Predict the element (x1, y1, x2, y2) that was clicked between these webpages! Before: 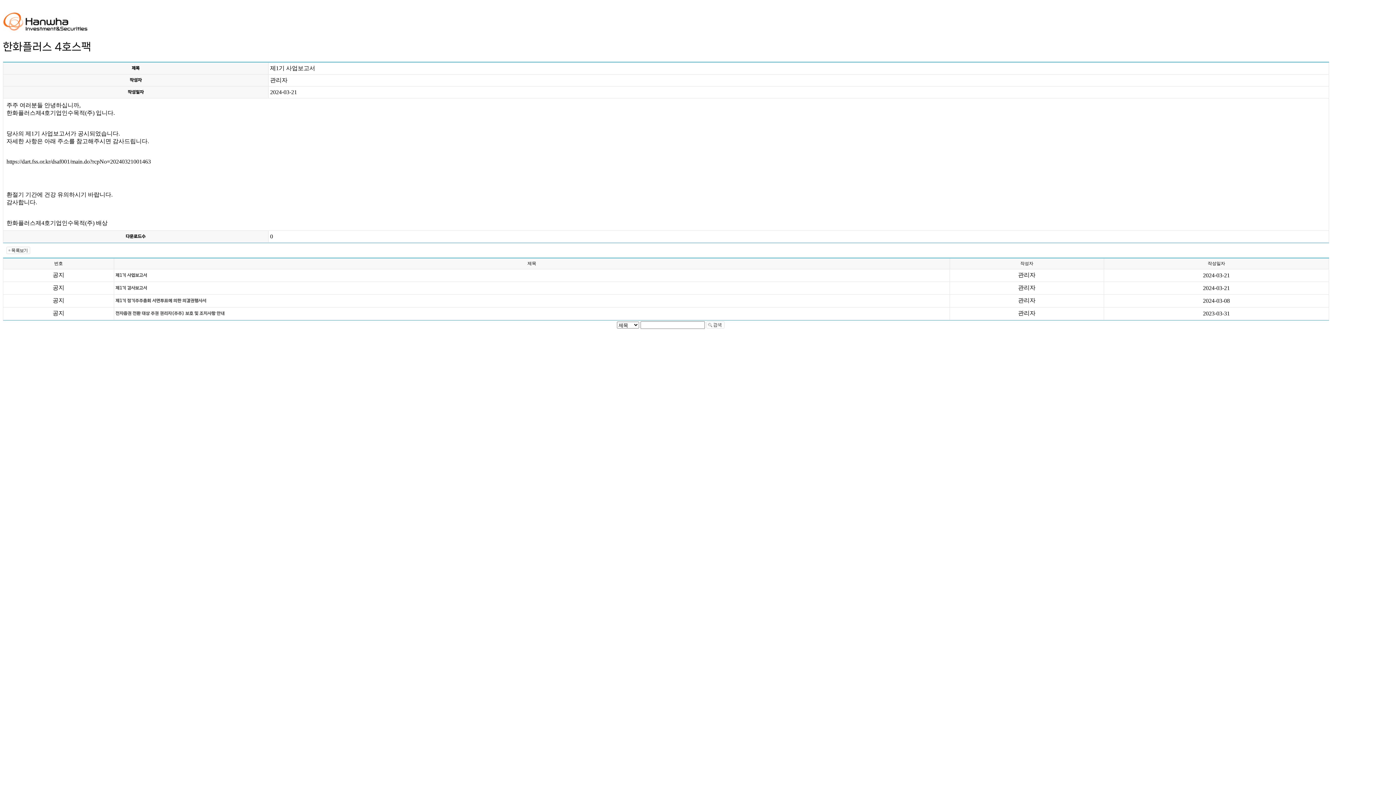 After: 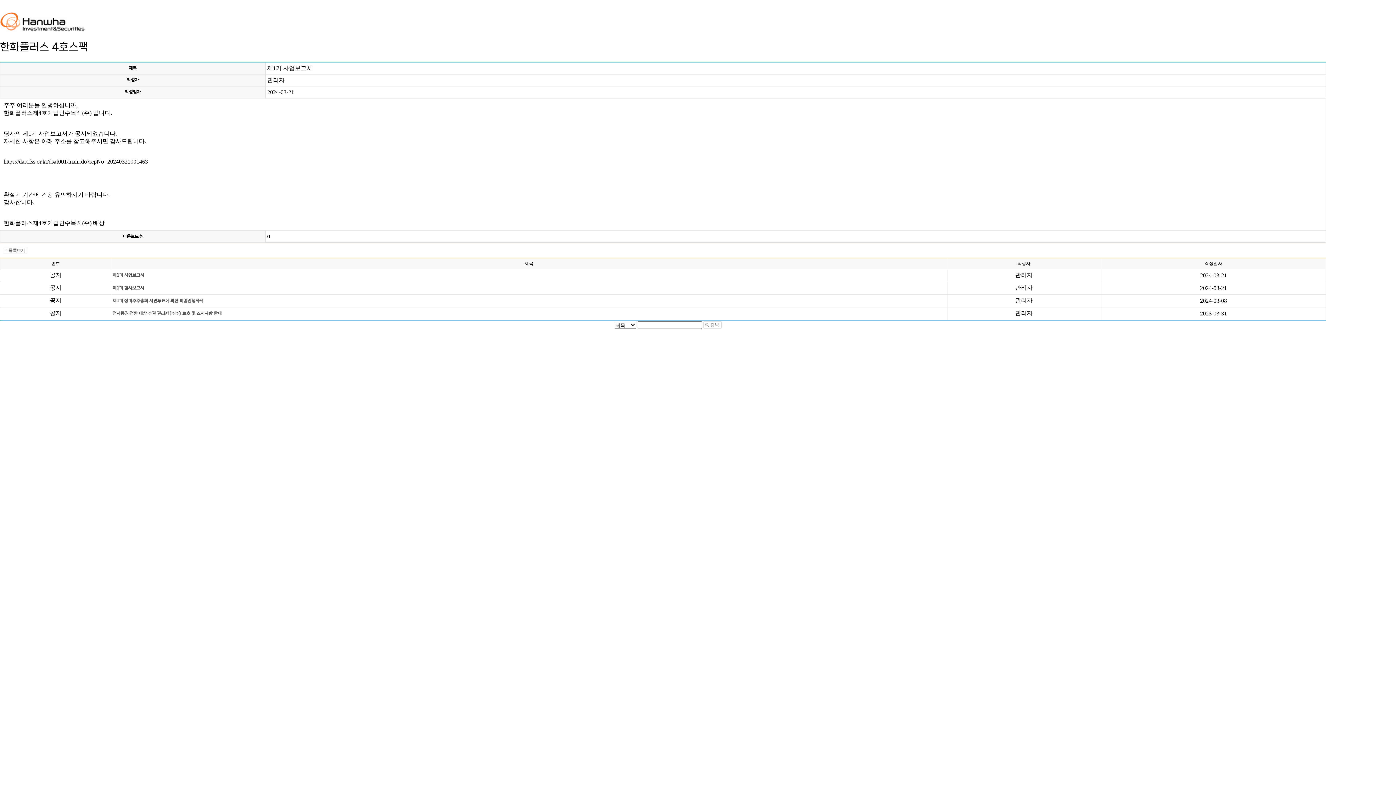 Action: label: 한화플러스 4호스팩
제목	제1기 사업보고서
작성자	관리자
작성일자	2024-03-21

주주 여러분들 안녕하십니까,
한화플러스제4호기업인수목적(주) 입니다.


당사의 제1기 사업보고서가 공시되었습니다.
자세한 사항은 아래 주소를 참고해주시면 감사드립니다.


https://dart.fss.or.kr/dsaf001/main.do?rcpNo=20240321001463




환절기 기간에 건강 유의하시기 바랍니다.
감사합니다.


한화플러스제4호기업인수목적(주) 배상


다운로드수	0
	
번호	제목	작성자	작성일자
공지	제1기 사업보고서	관리자	2024-03-21
공지	제1기 감사보고서	관리자	2024-03-21
공지	제1기 정기주주총회 서면투표에 의한 의결권행사서	관리자	2024-03-08
공지	전자증권 전환 대상 주권 권리자(주주) 보호 및 조치사항 안내	관리자	2023-03-31
		
제목
내용
작성자
	
	 bbox: (2, 44, 1399, 329)